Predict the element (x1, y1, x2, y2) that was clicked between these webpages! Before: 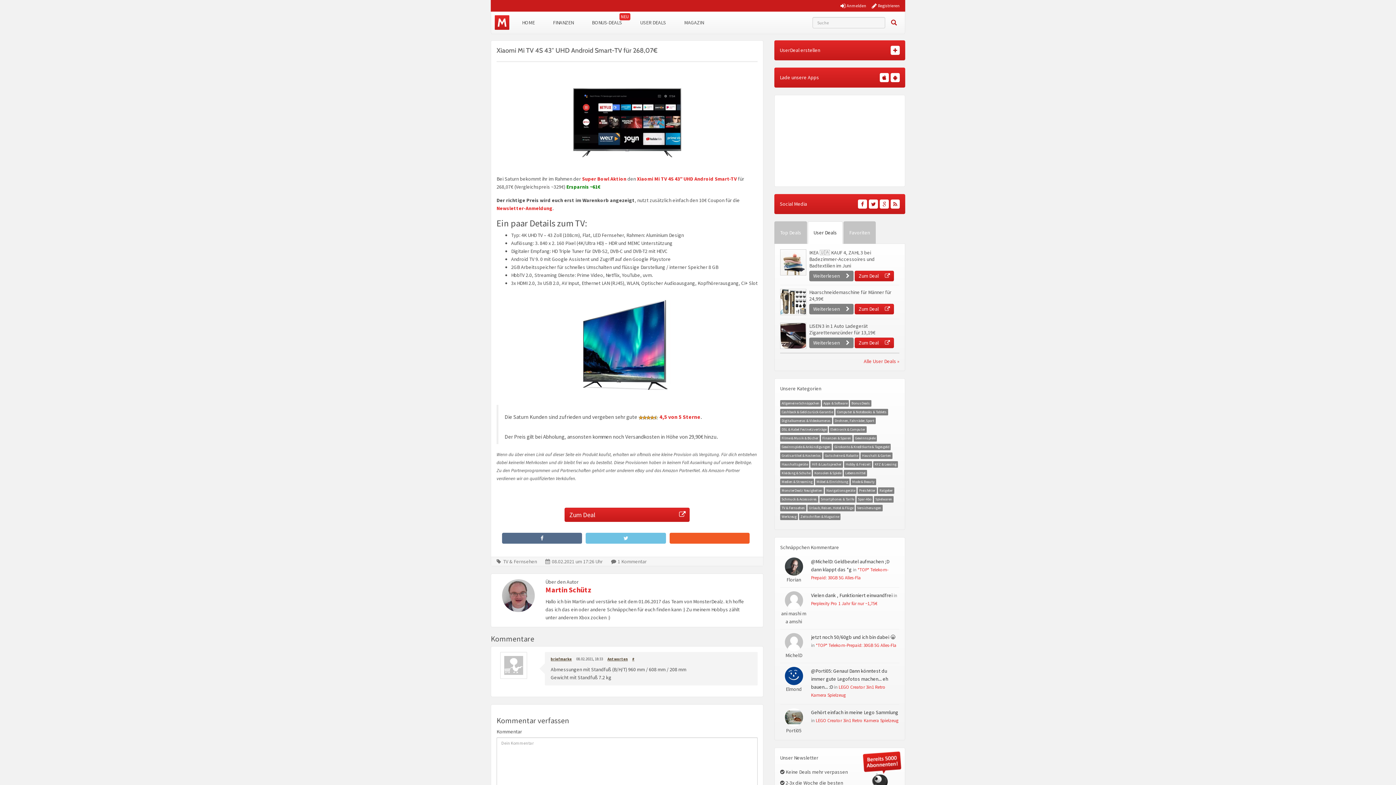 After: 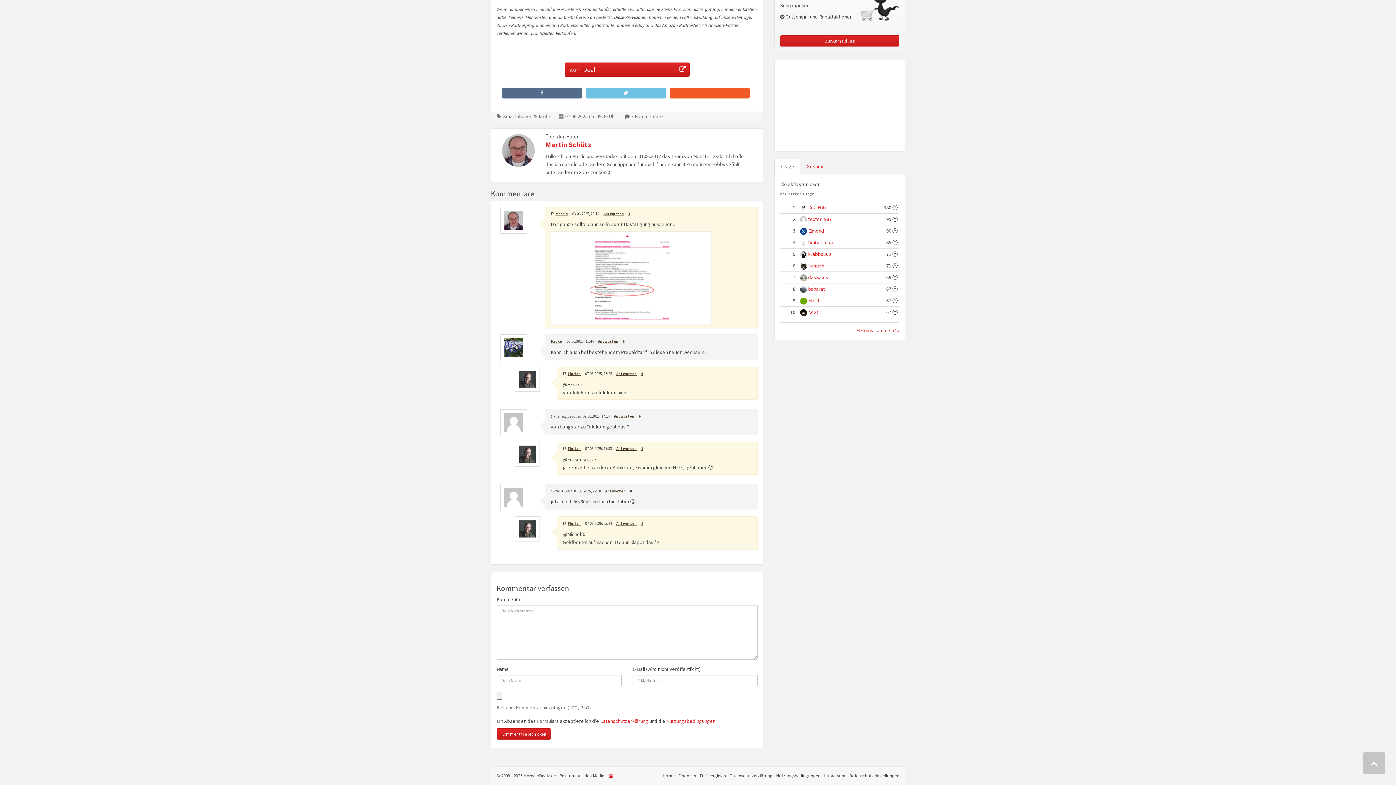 Action: label: jetzt noch 50/60gb und ich bin dabei 😁 bbox: (811, 634, 895, 640)